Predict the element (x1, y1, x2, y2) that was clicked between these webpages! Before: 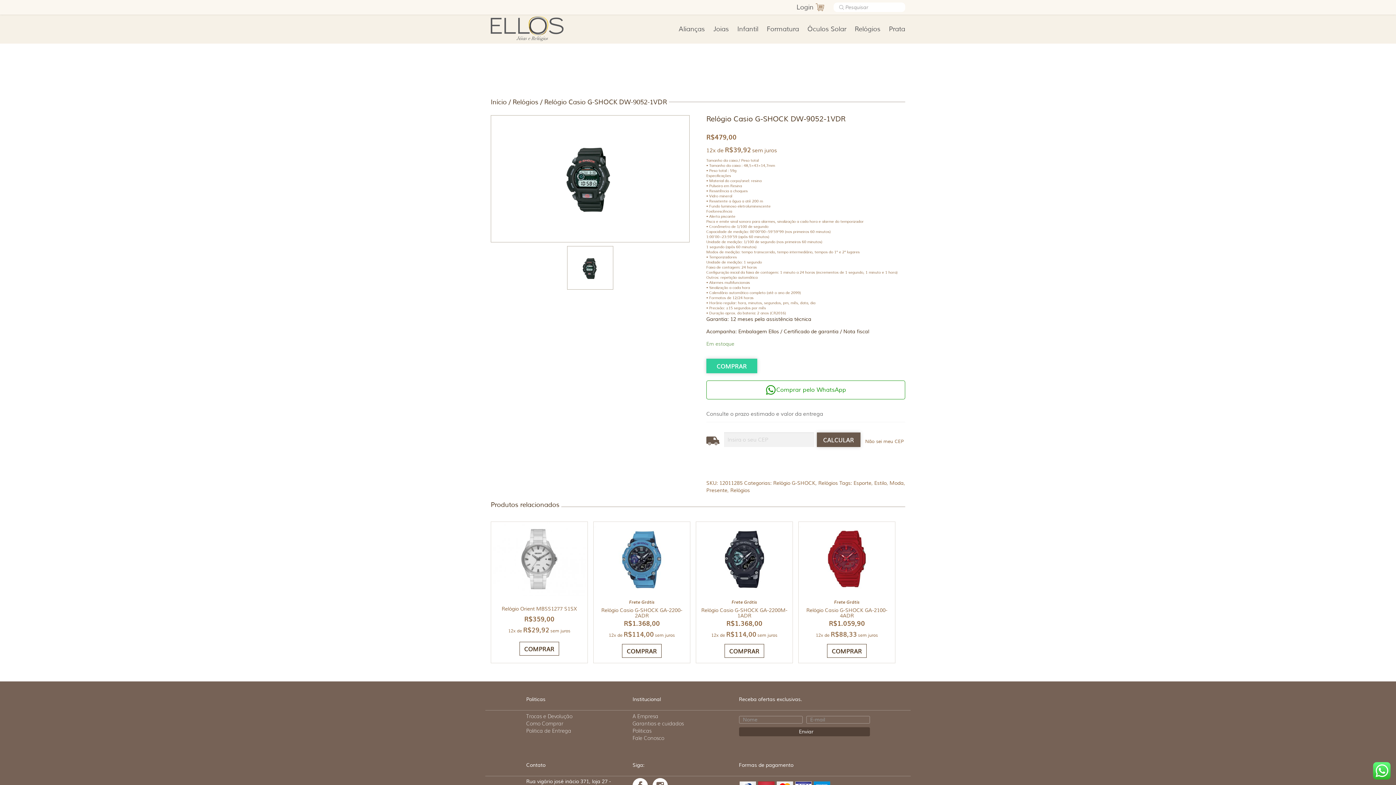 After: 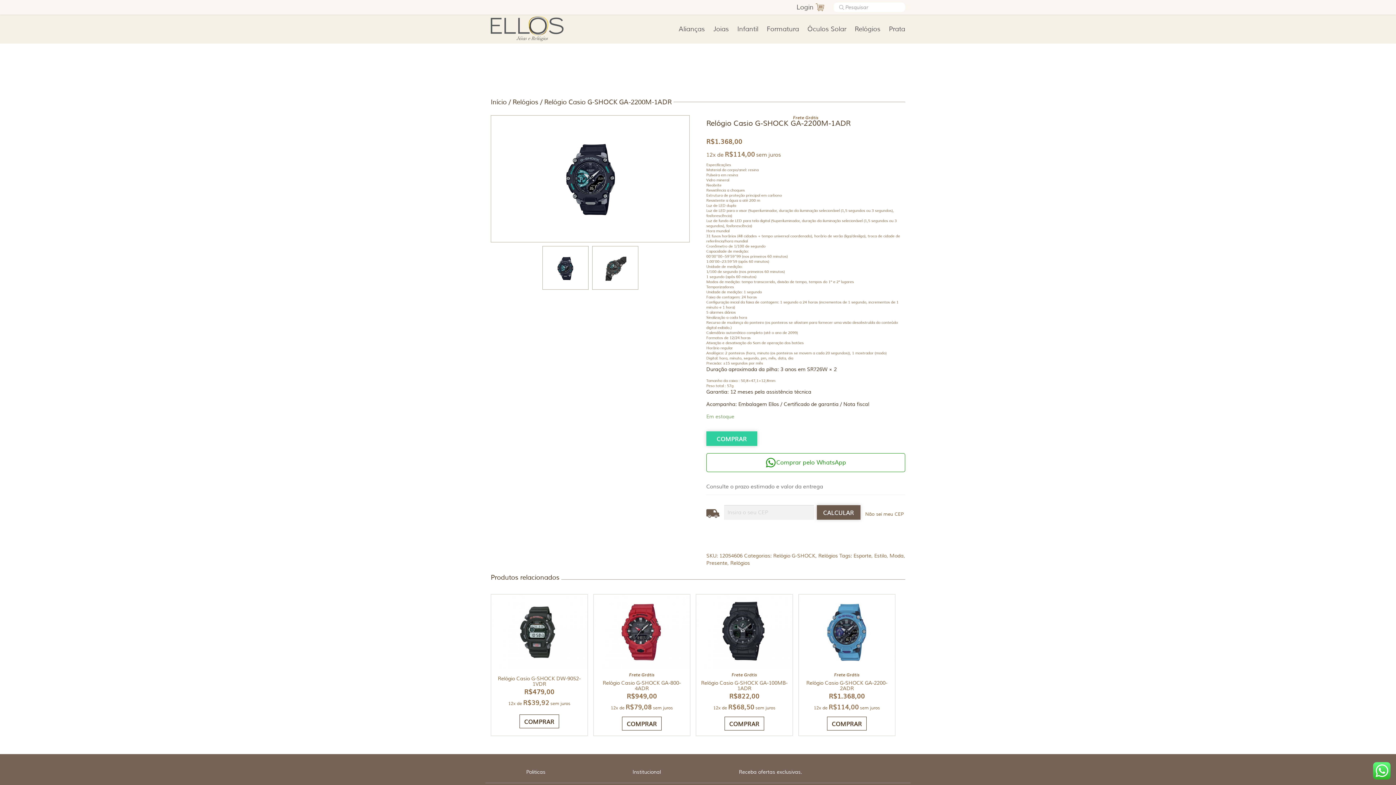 Action: bbox: (696, 522, 792, 640) label: Frete Grátis
Relógio Casio G-SHOCK GA-2200M-1ADR
R$1.368,00

12x de
R$114,00
sem juros